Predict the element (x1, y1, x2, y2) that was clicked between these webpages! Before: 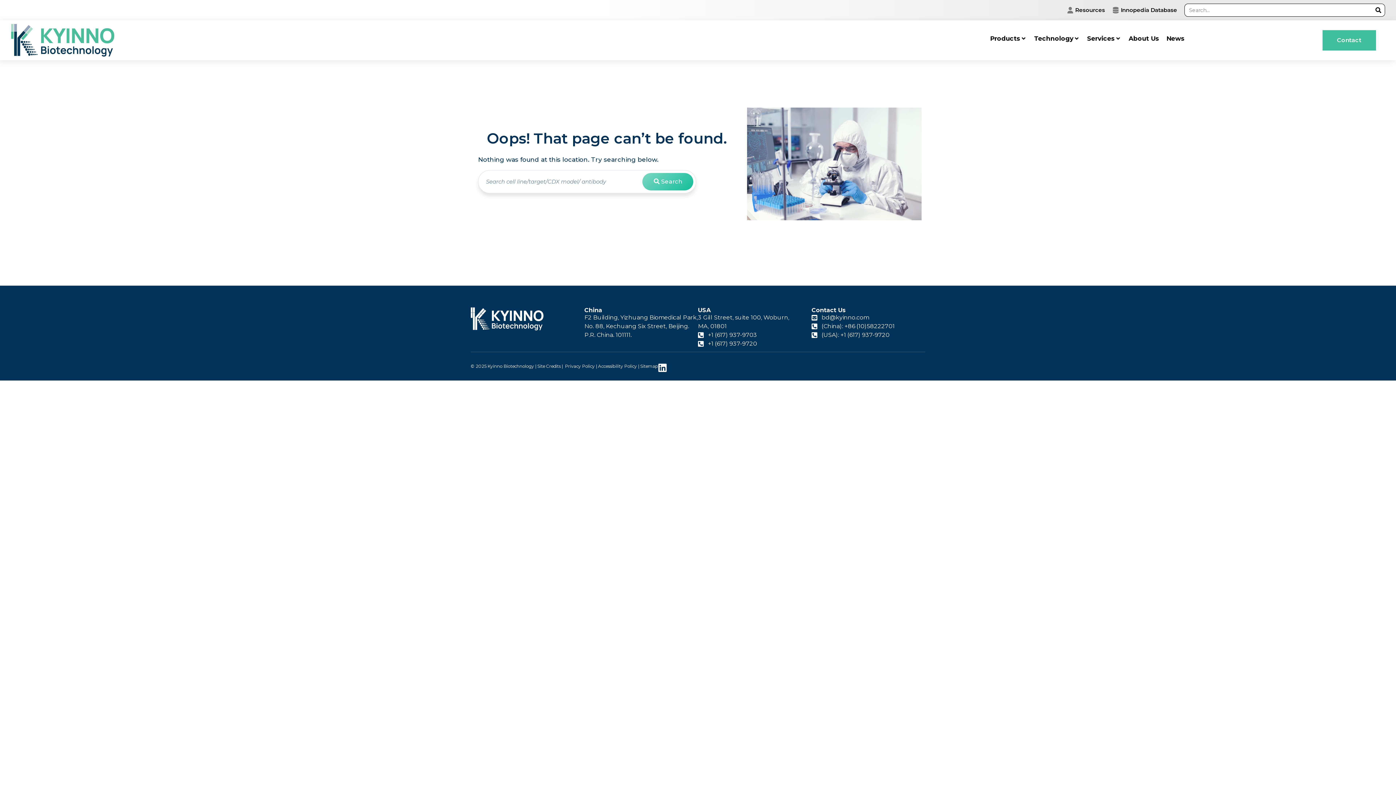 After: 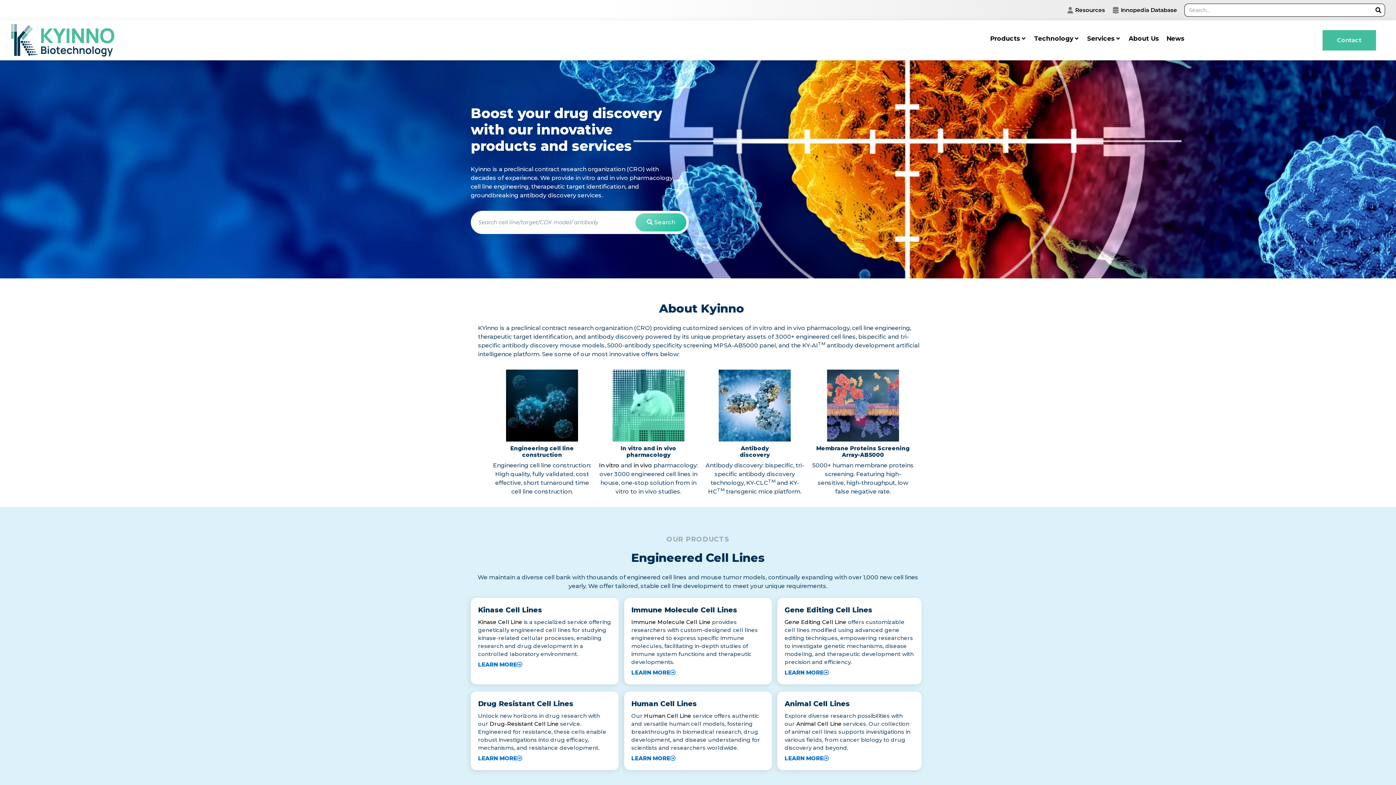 Action: bbox: (10, 24, 120, 56)